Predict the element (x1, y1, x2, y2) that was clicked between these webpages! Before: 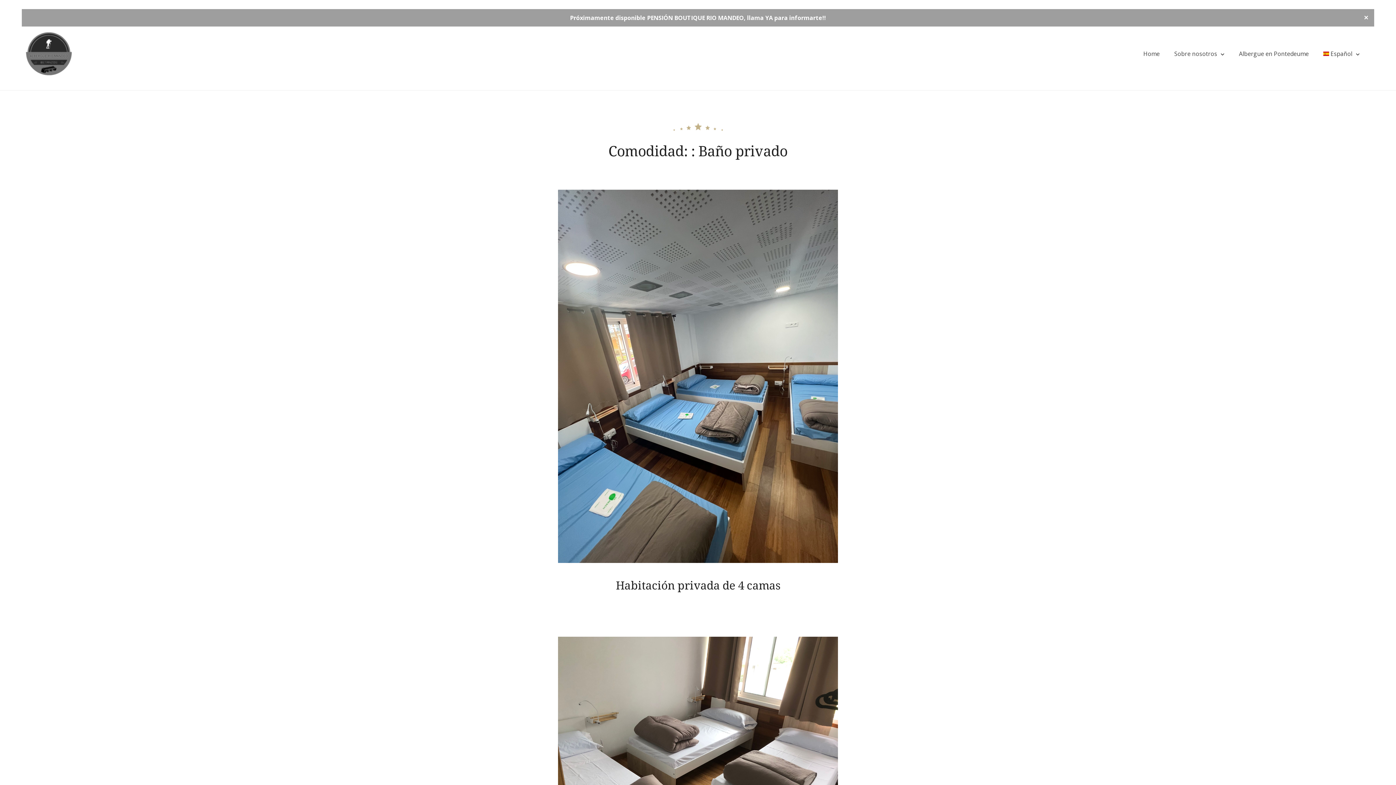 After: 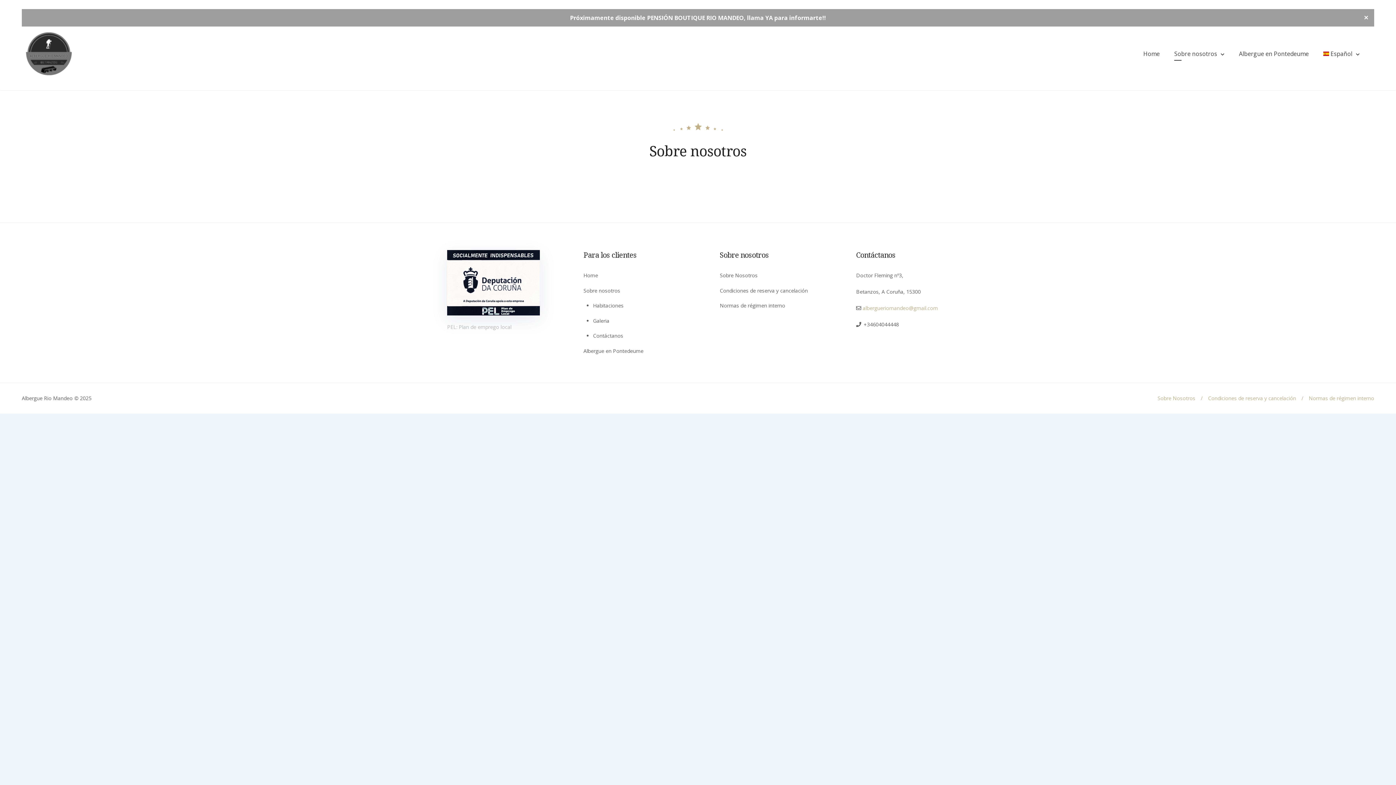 Action: label: Sobre nosotros bbox: (1167, 45, 1232, 62)